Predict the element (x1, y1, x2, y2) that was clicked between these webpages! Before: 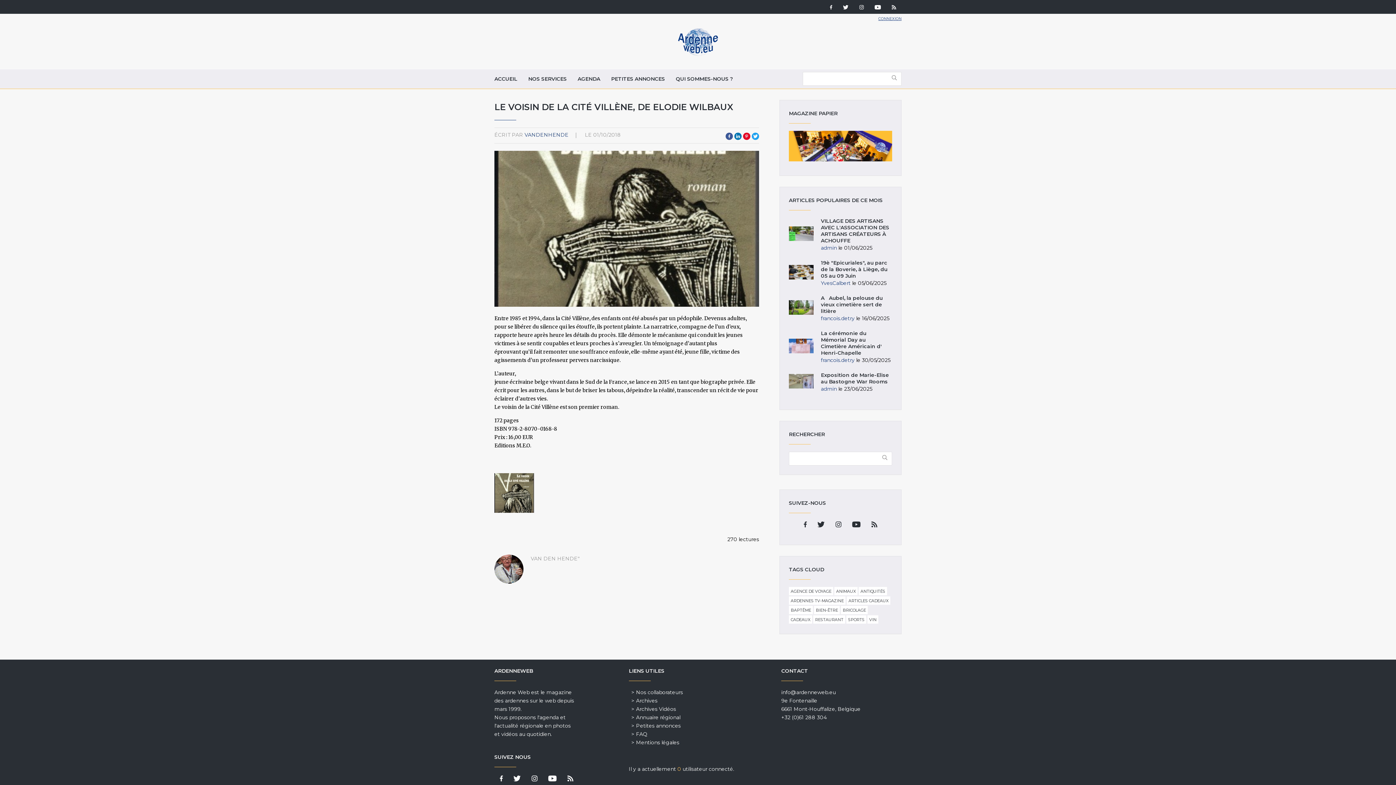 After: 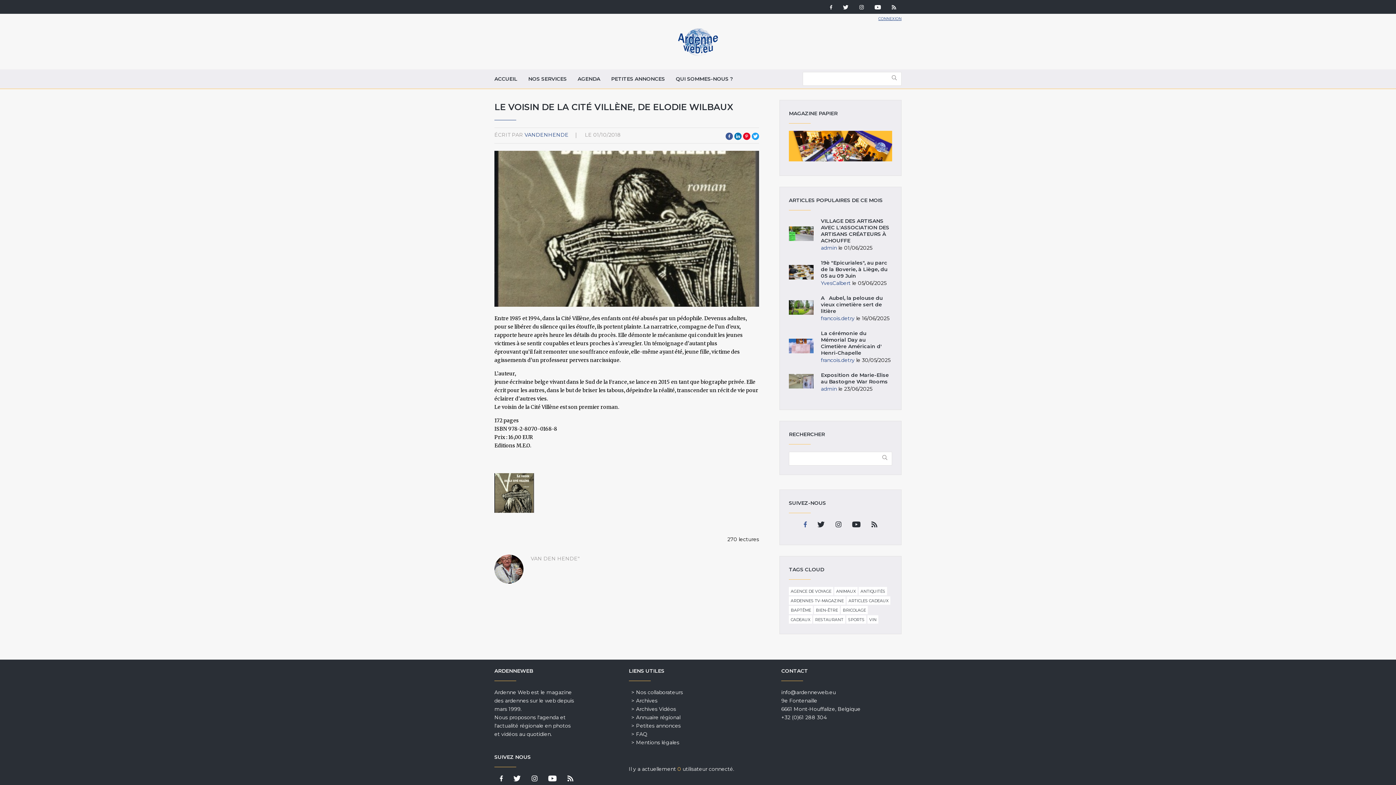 Action: bbox: (800, 521, 810, 530)